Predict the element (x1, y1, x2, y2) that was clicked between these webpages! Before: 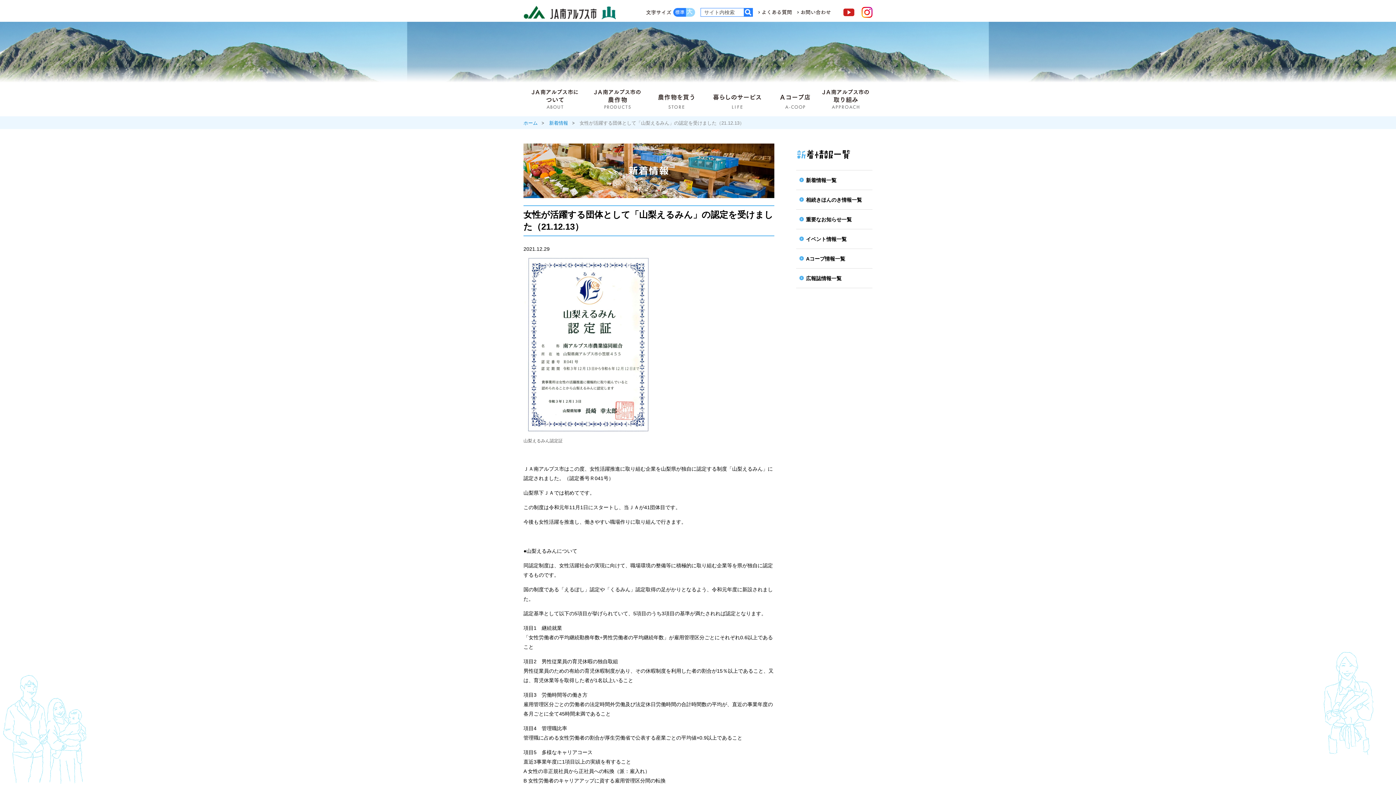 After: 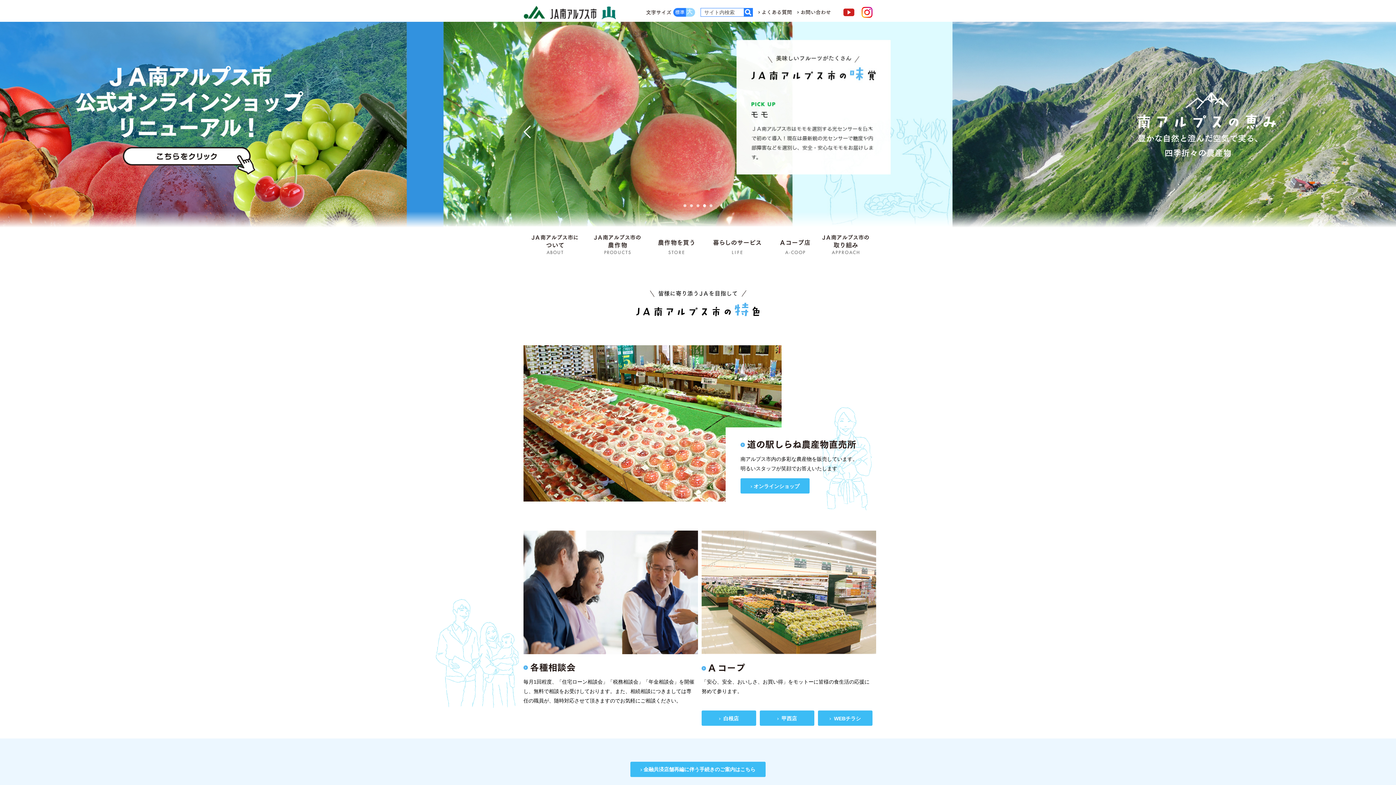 Action: label: ホーム bbox: (523, 120, 537, 125)